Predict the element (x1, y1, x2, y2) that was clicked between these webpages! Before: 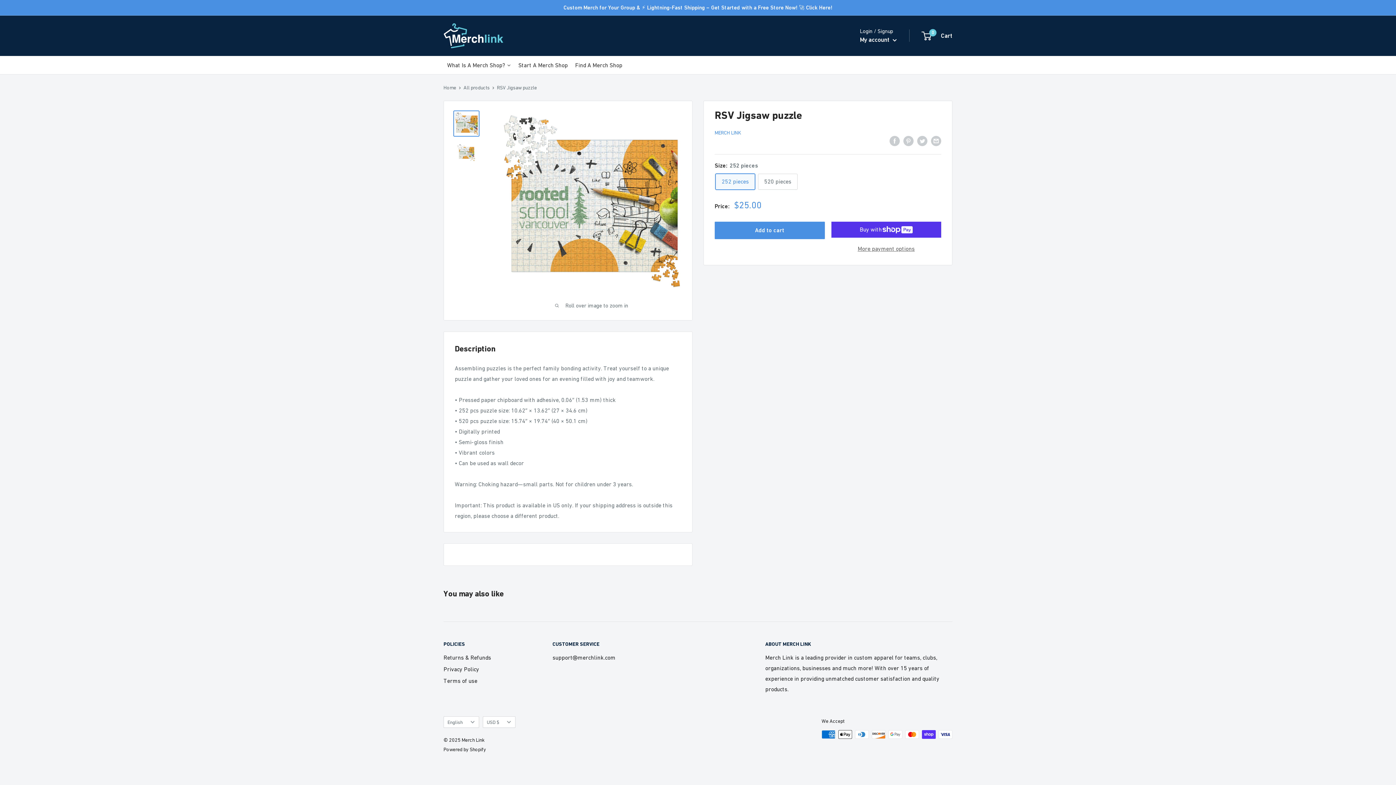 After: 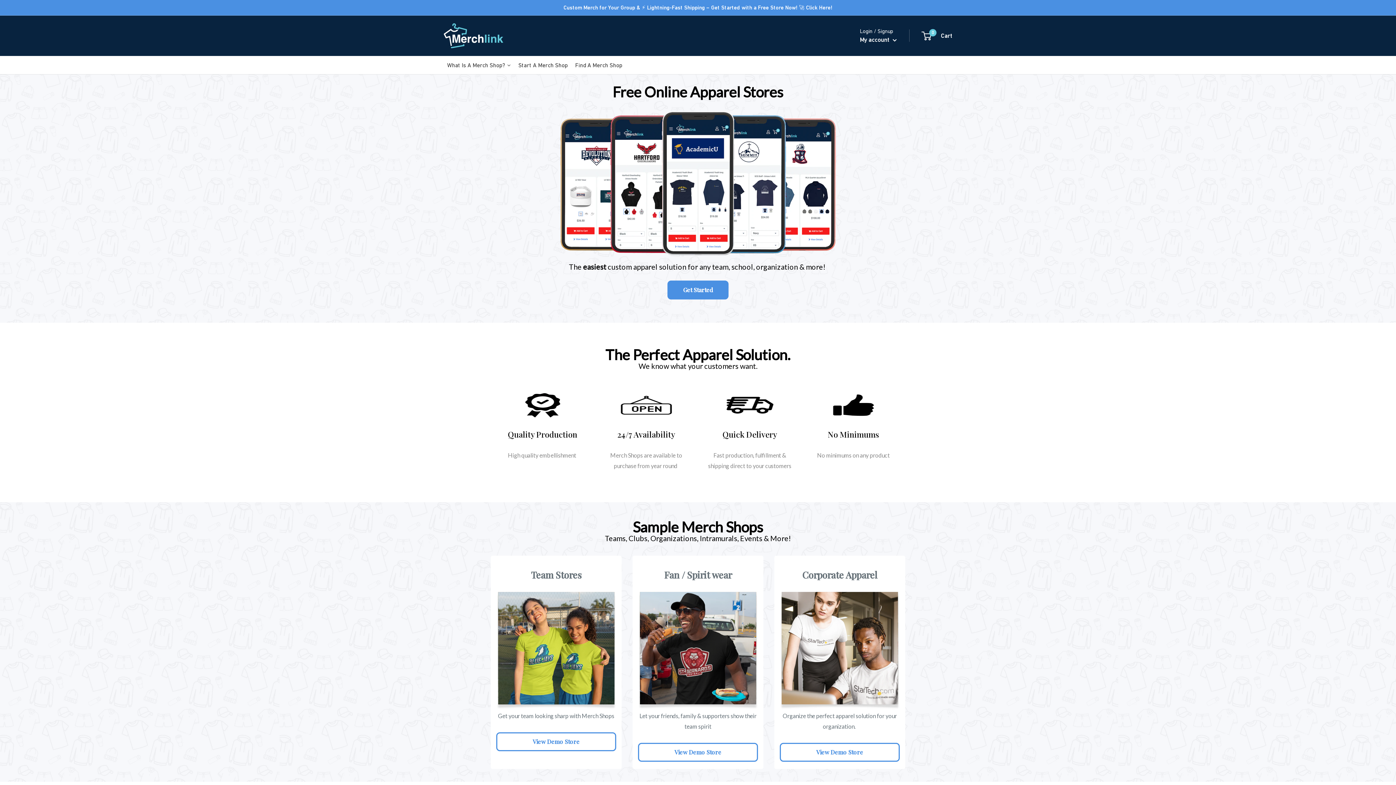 Action: bbox: (443, 22, 503, 48)